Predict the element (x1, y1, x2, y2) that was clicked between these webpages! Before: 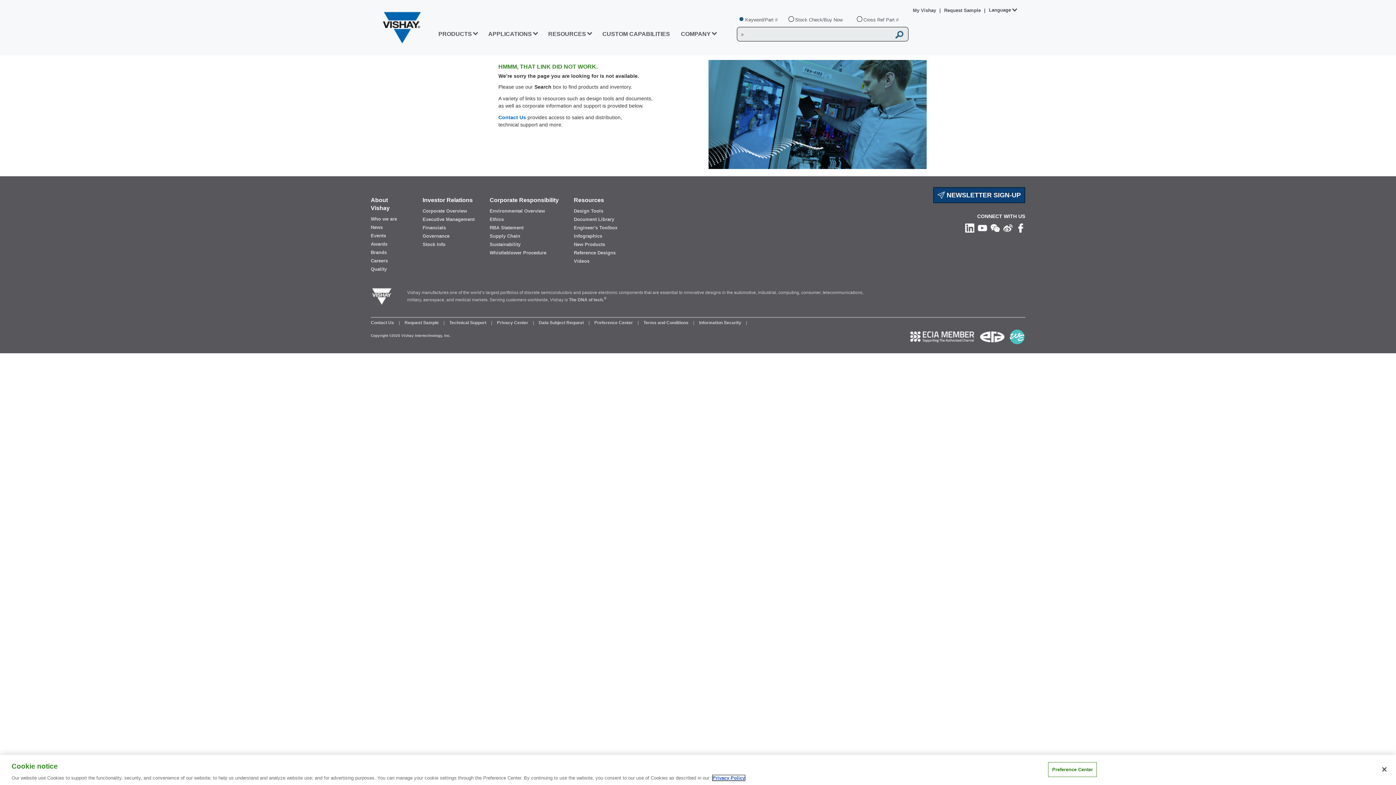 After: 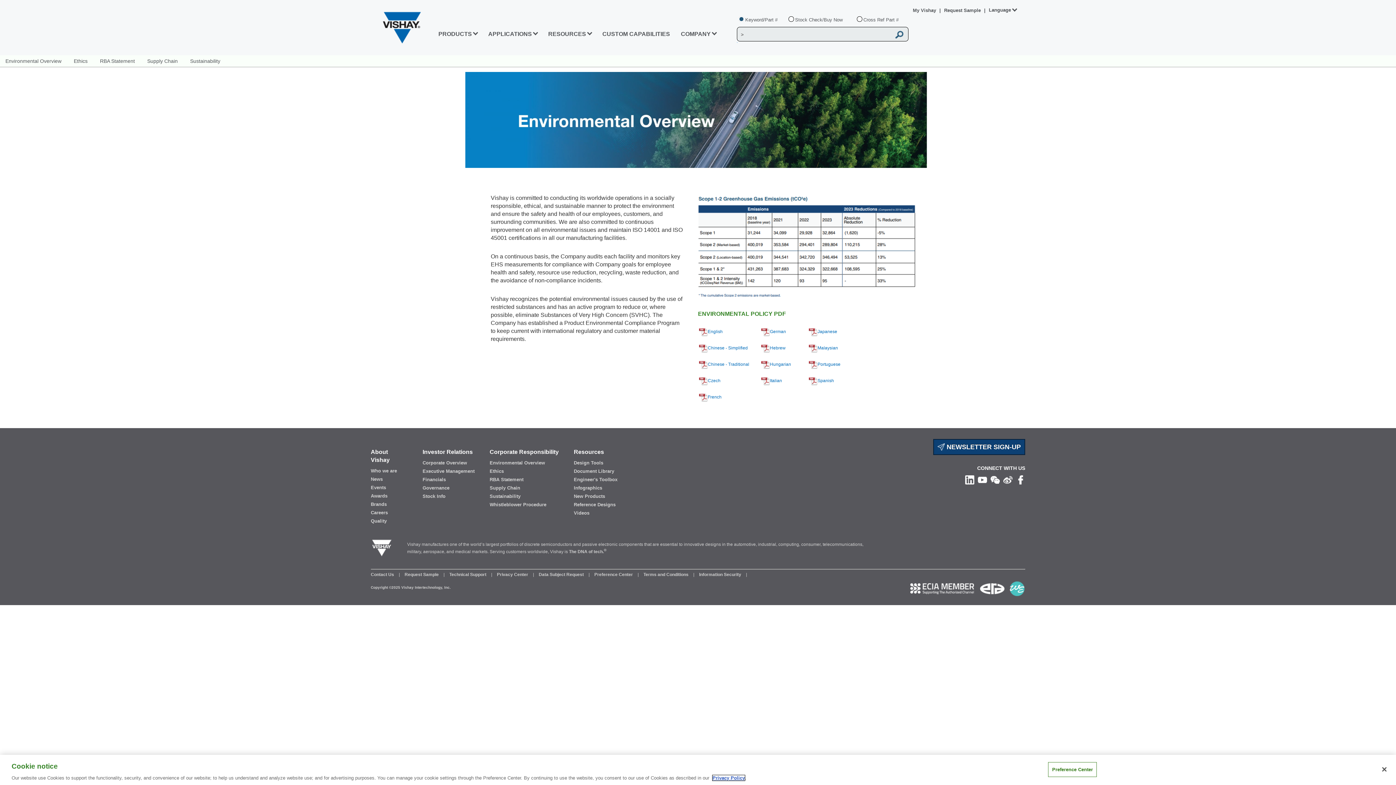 Action: bbox: (489, 208, 559, 214) label: Environmental Overview